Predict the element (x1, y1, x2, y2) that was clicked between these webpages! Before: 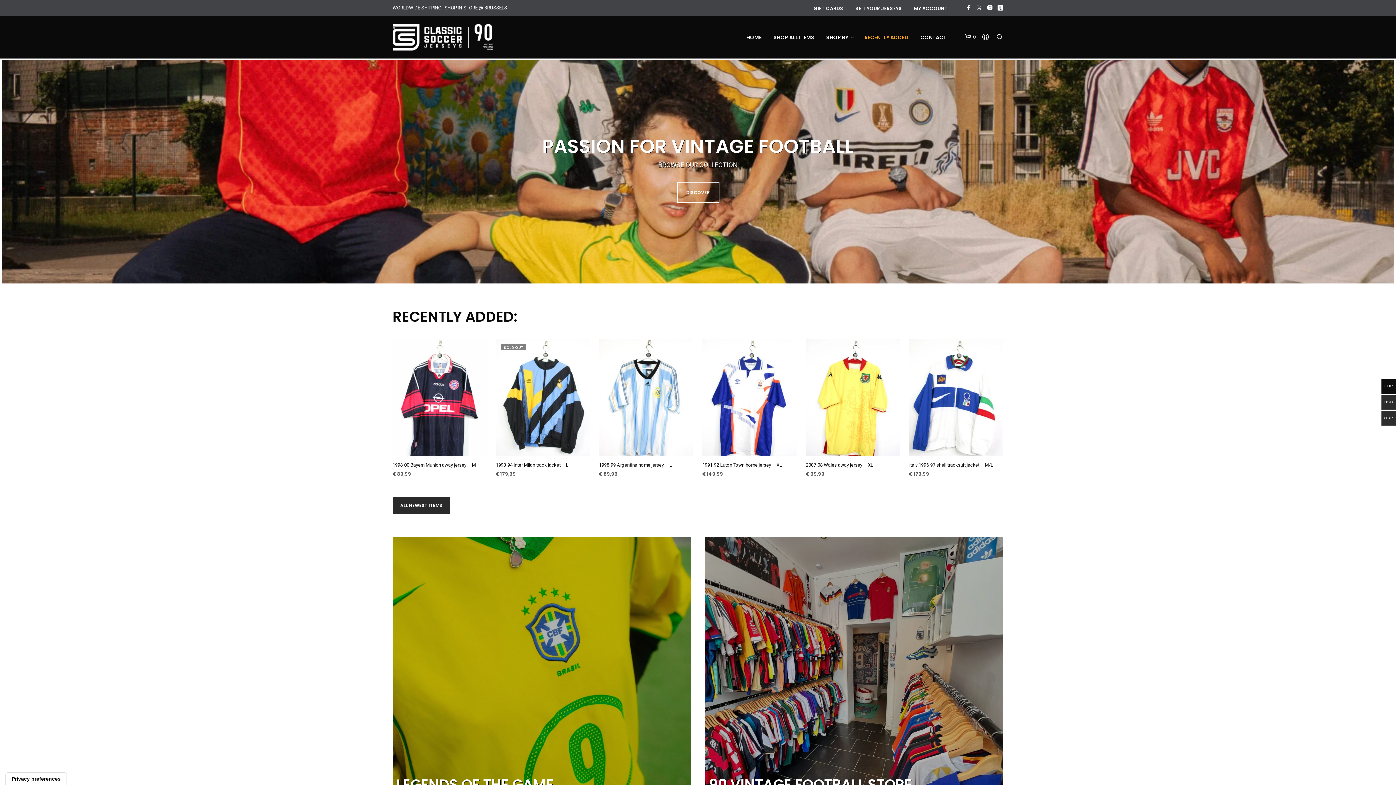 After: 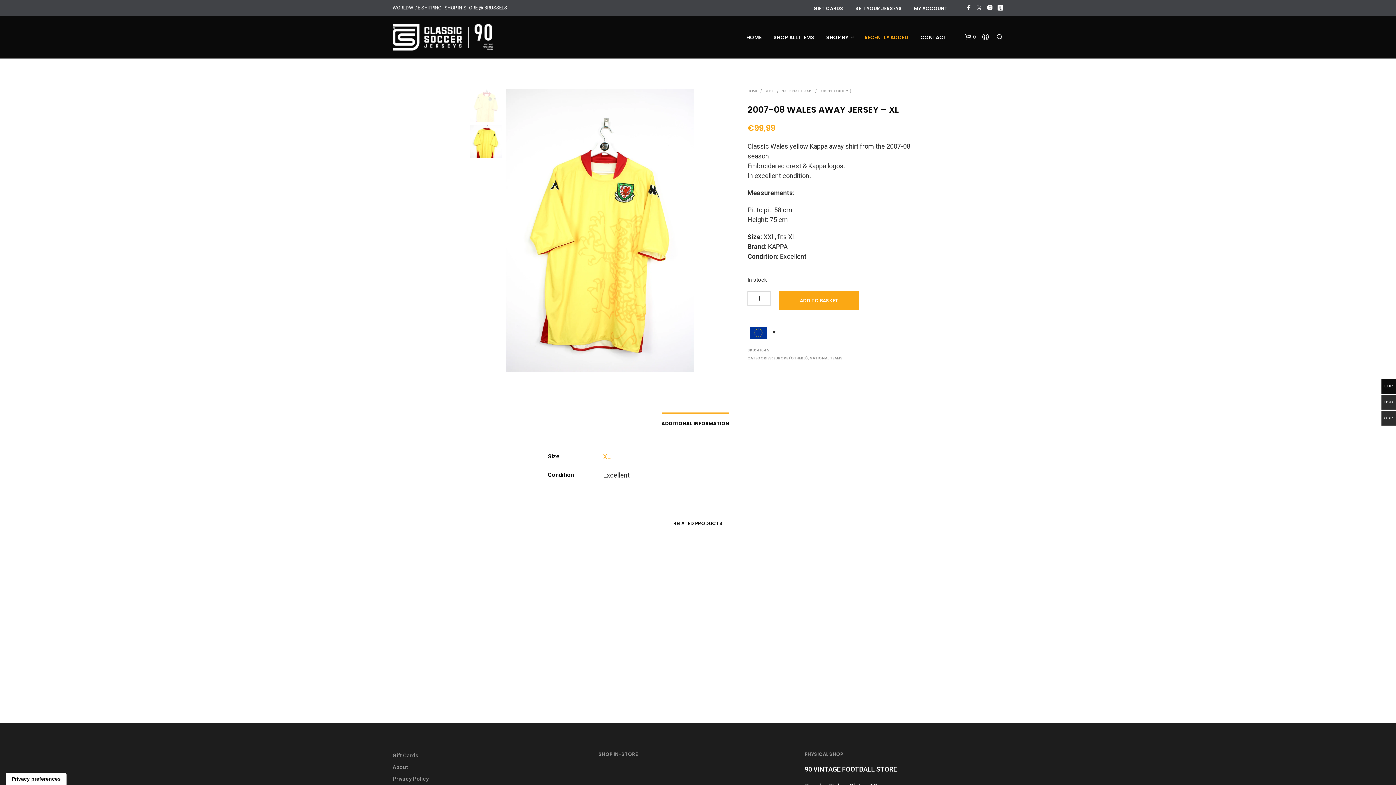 Action: label: 2007-08 Wales away jersey – XL bbox: (806, 462, 873, 468)